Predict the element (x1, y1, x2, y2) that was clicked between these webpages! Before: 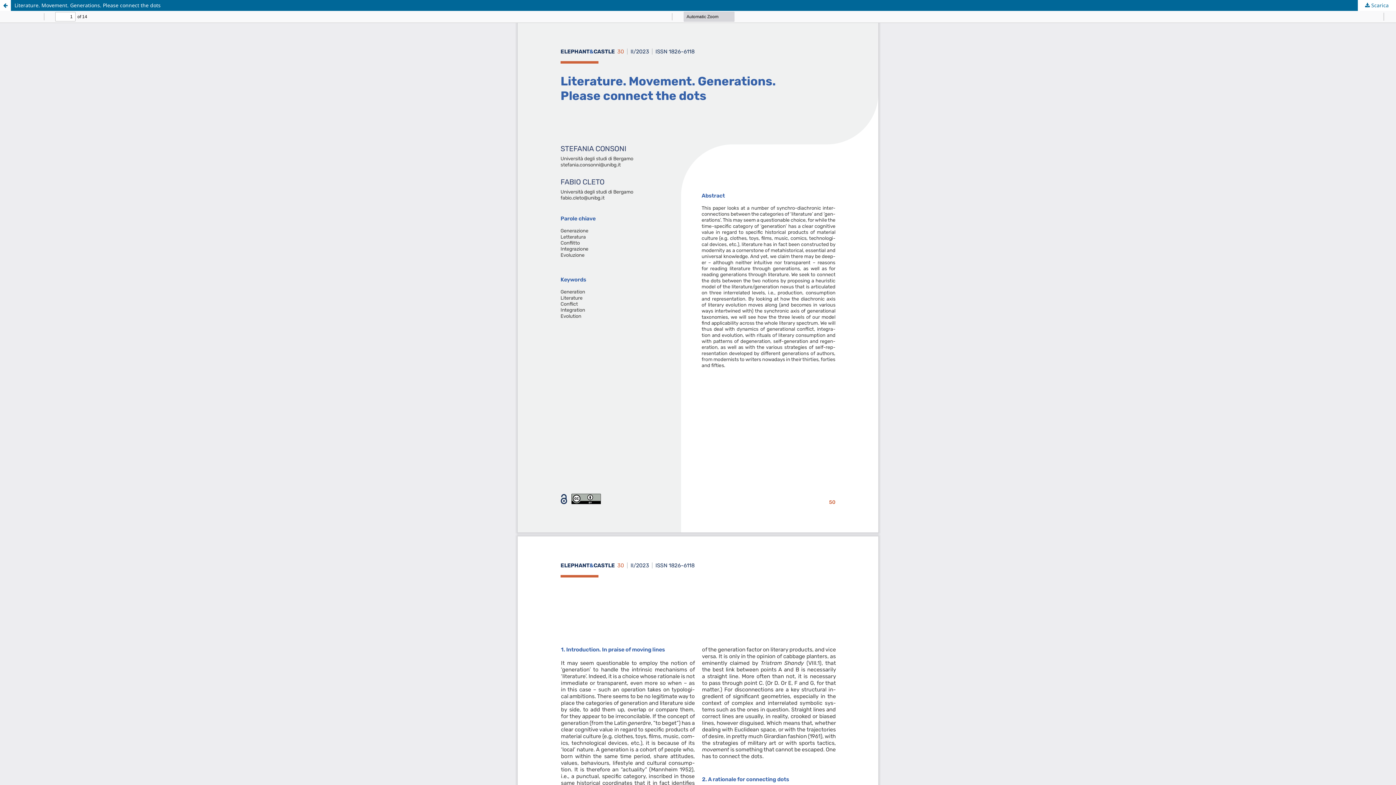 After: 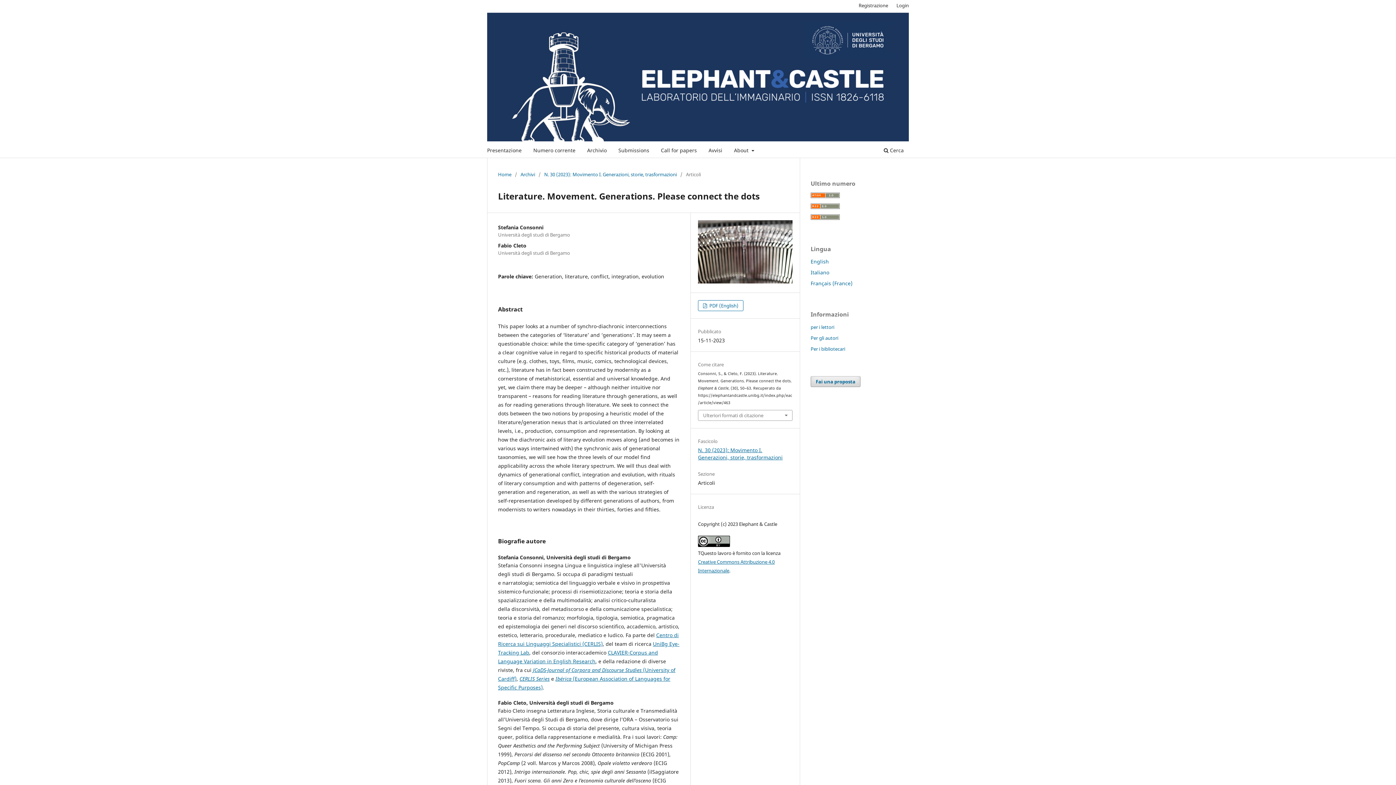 Action: bbox: (0, 0, 1396, 10) label: Literature. Movement. Generations. Please connect the dots